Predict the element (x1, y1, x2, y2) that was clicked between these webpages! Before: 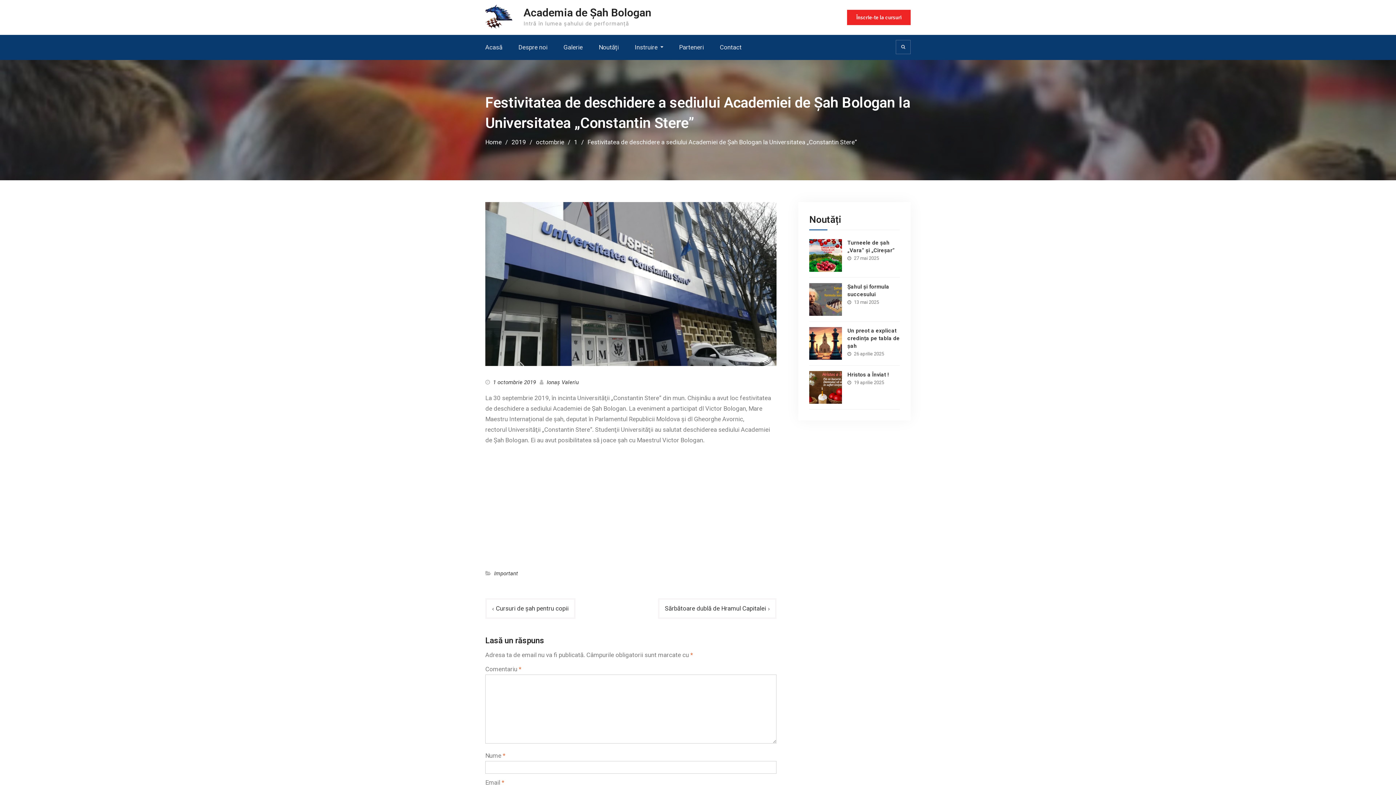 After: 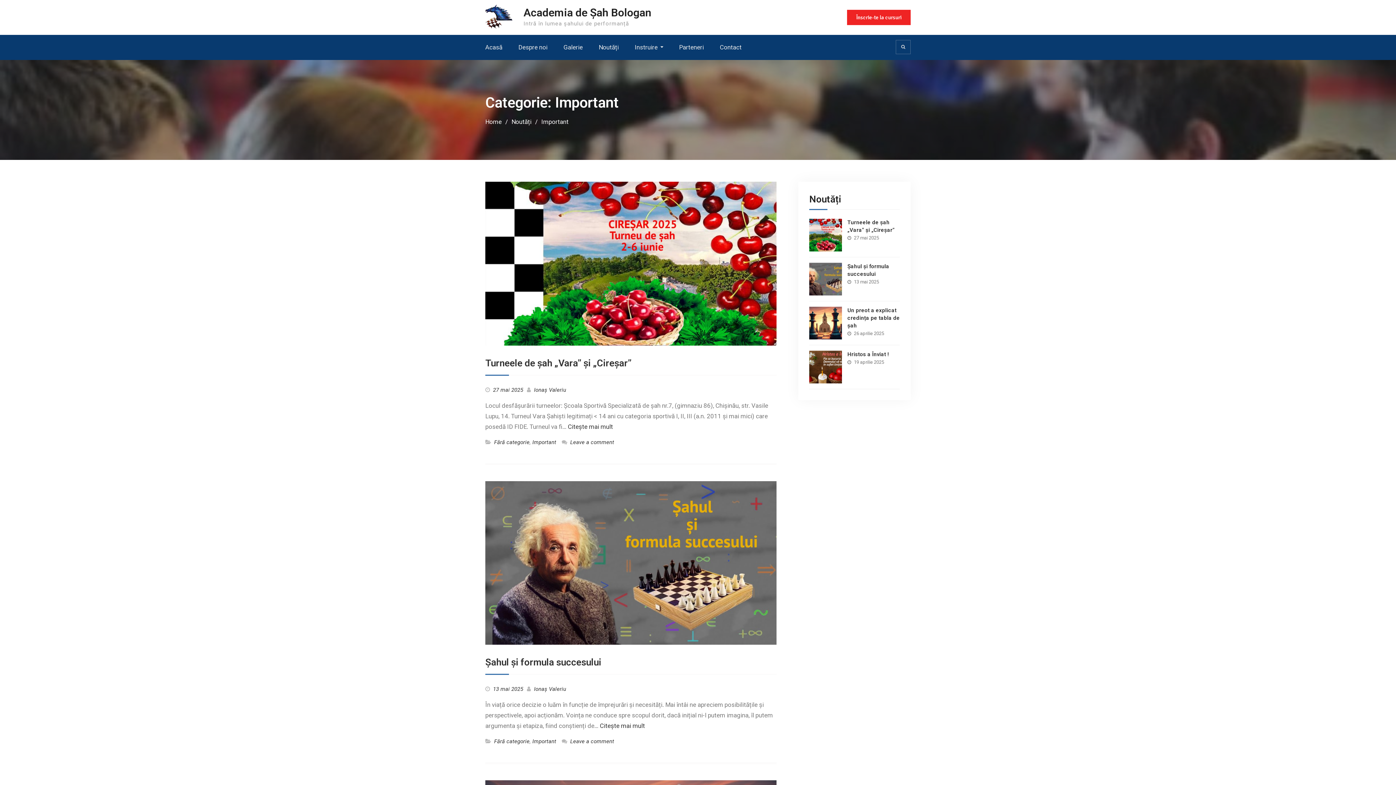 Action: label: Important bbox: (494, 570, 518, 576)